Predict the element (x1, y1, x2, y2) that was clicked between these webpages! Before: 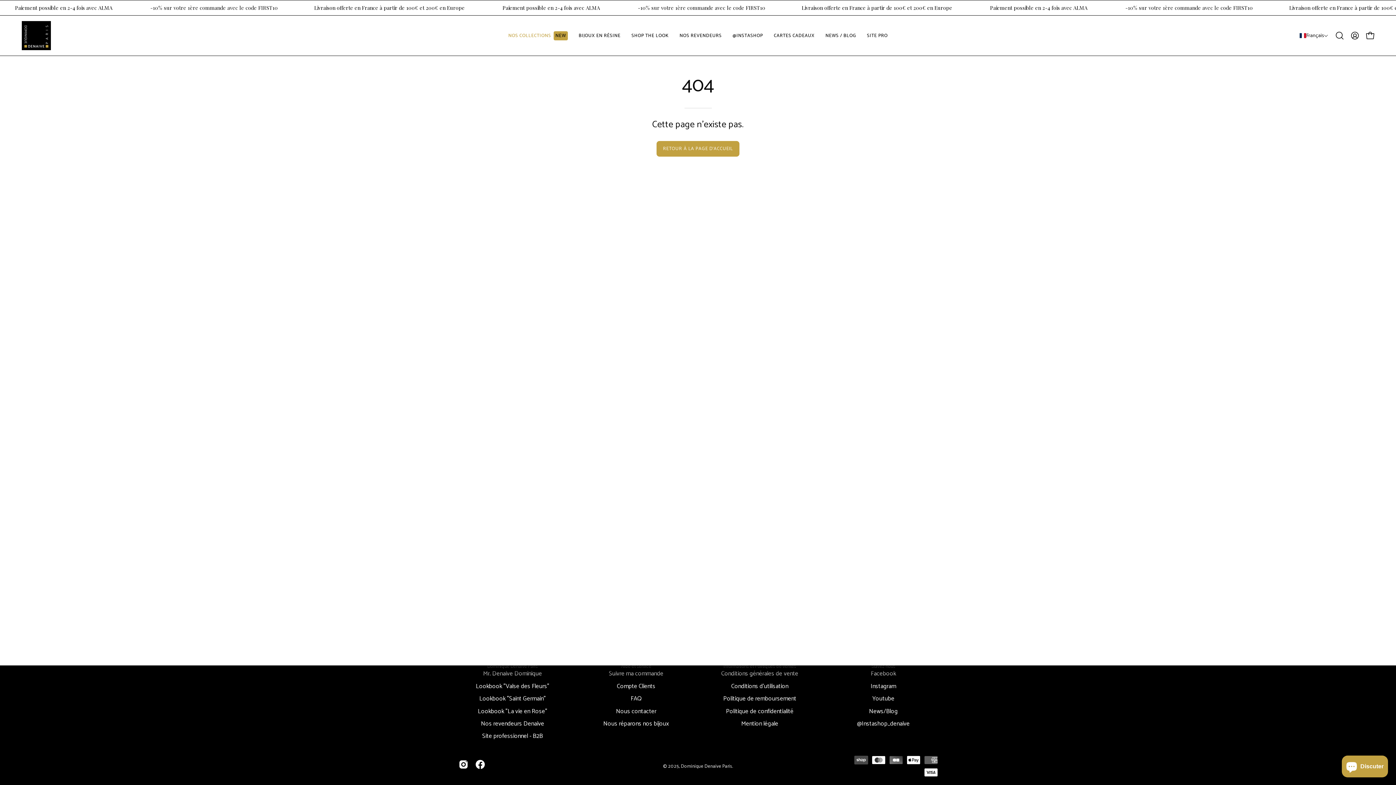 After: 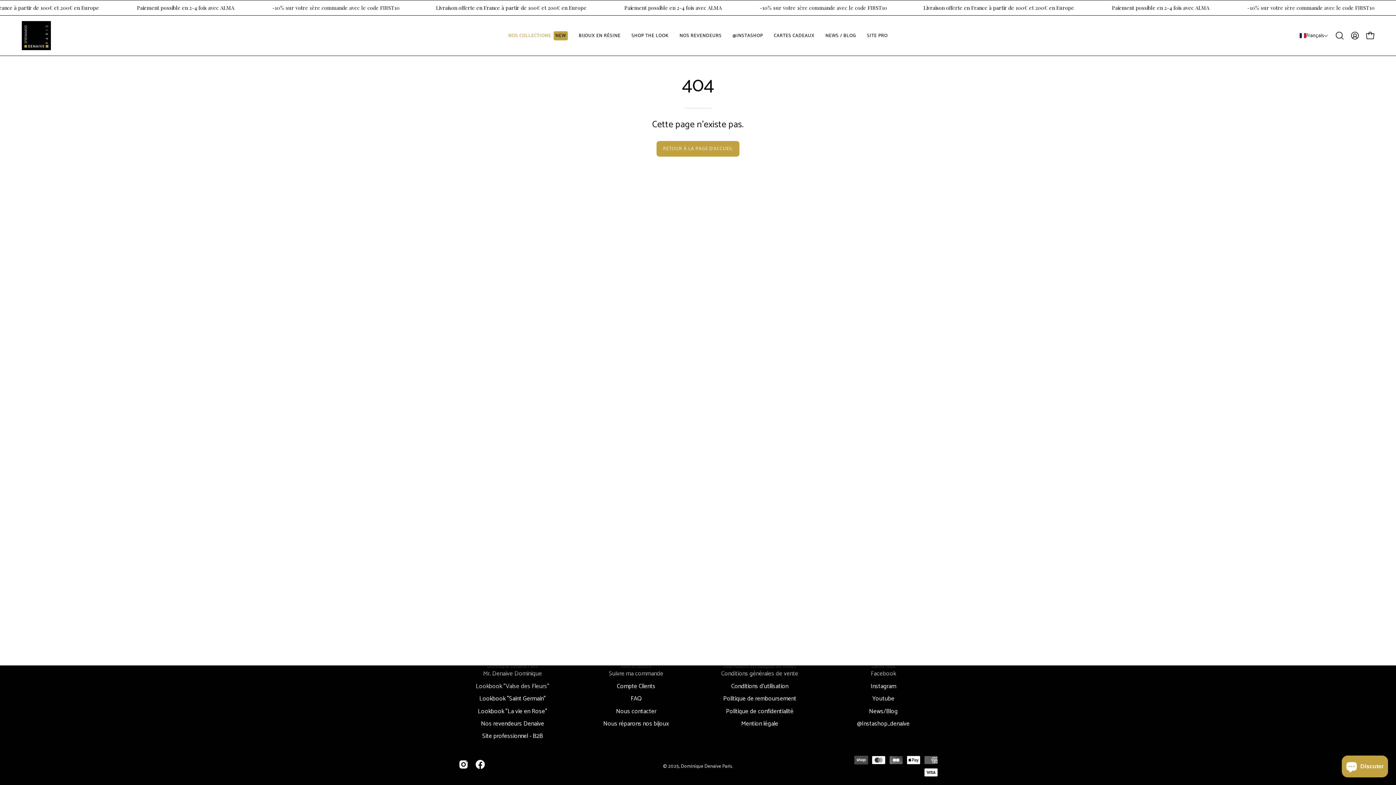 Action: bbox: (476, 681, 549, 691) label: Lookbook "Valse des Fleurs"